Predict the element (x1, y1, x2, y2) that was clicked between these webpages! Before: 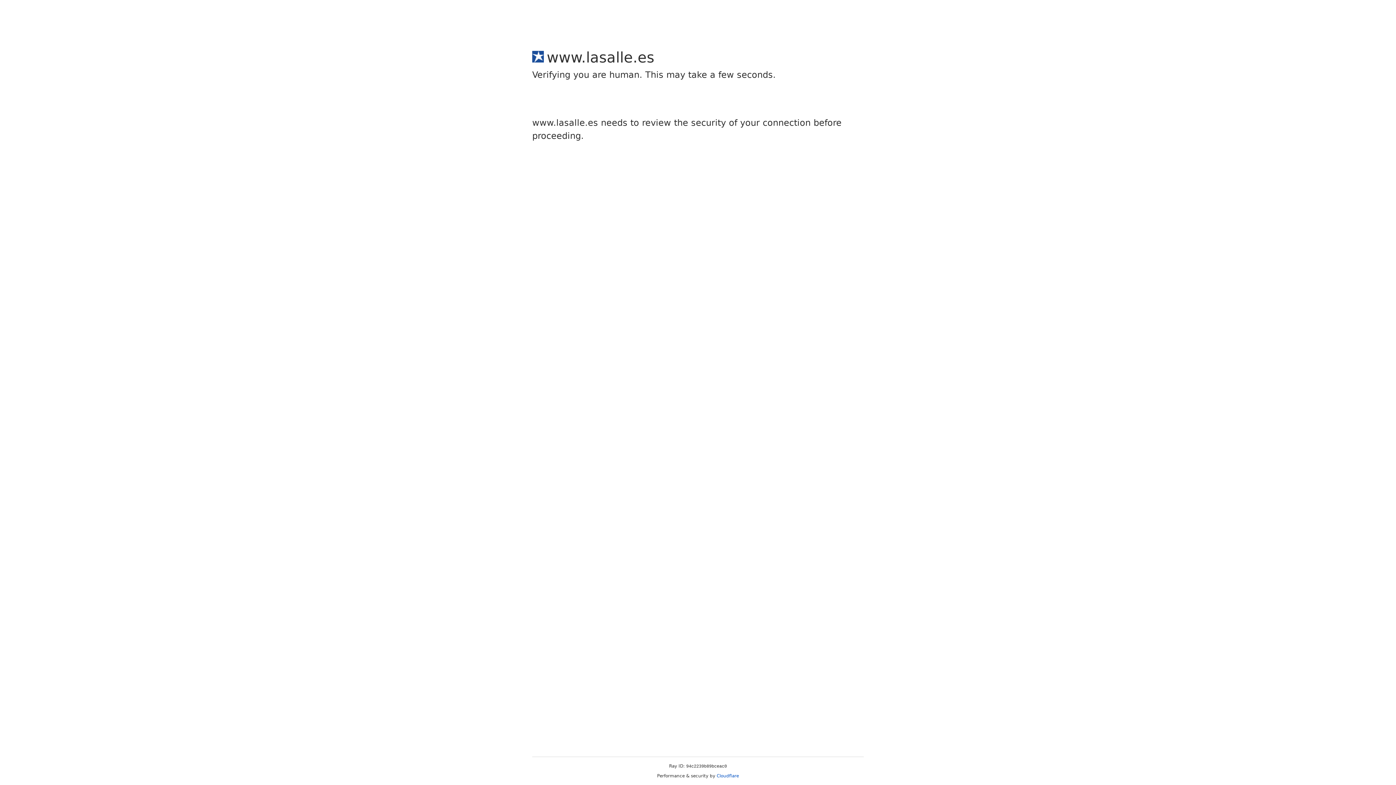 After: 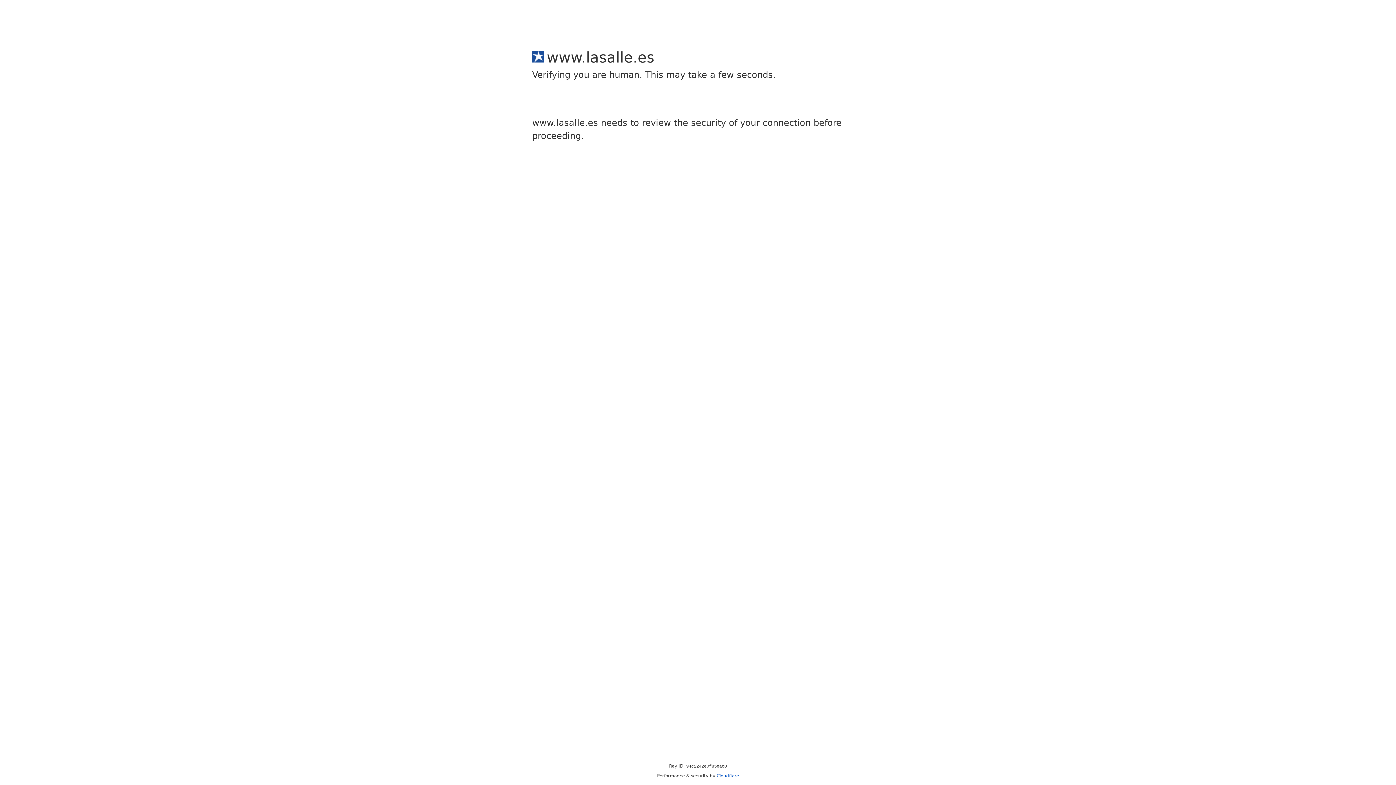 Action: label: Cloudflare bbox: (716, 773, 739, 778)